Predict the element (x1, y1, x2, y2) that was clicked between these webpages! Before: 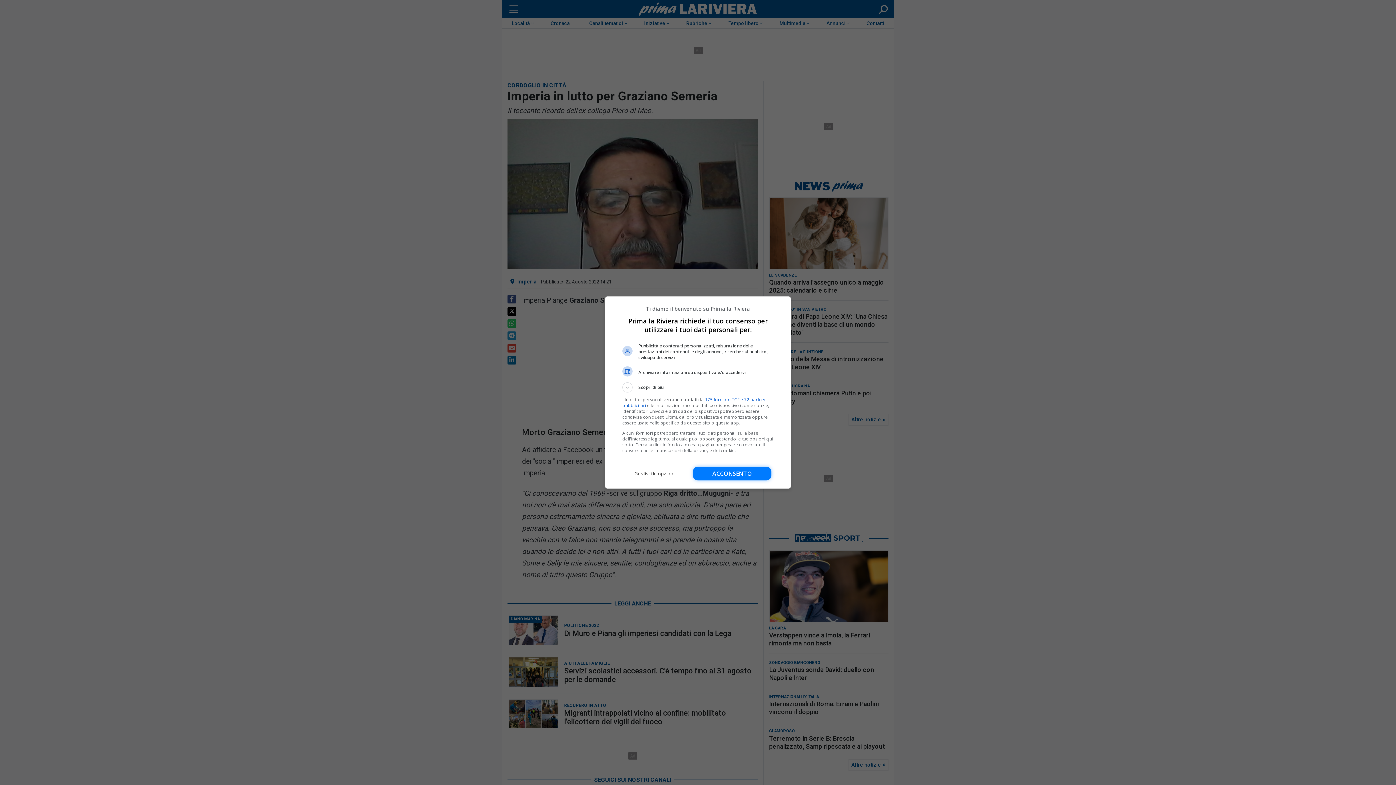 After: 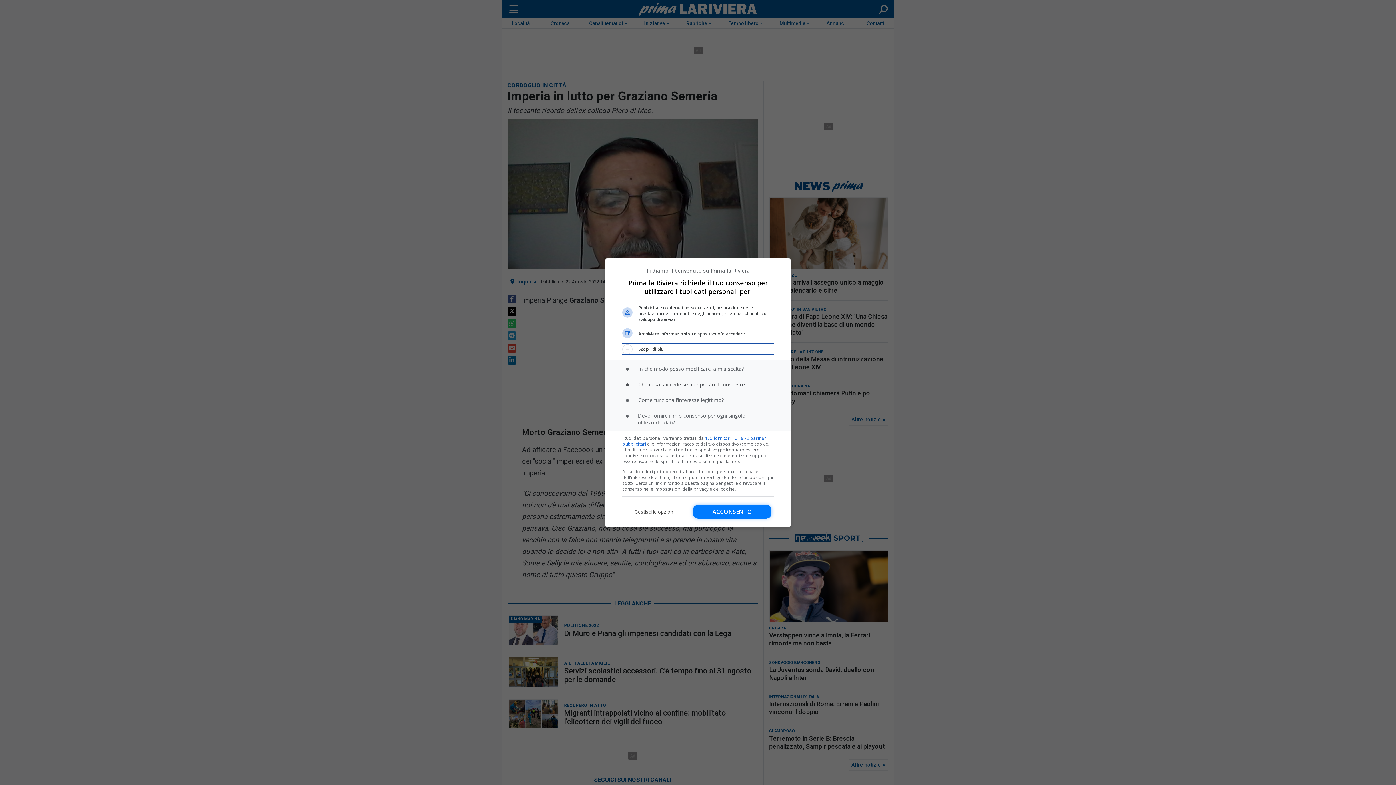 Action: label: Scopri di più bbox: (622, 382, 773, 392)